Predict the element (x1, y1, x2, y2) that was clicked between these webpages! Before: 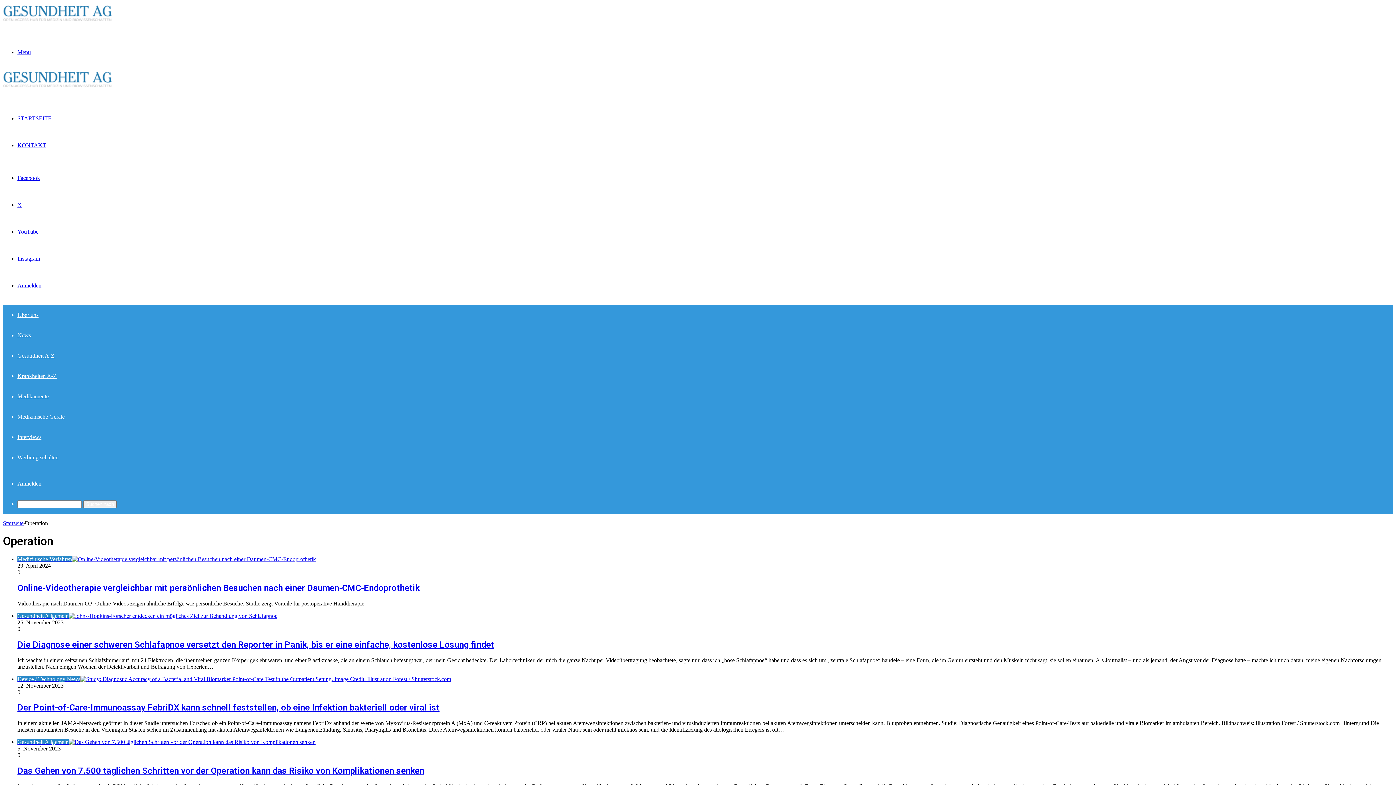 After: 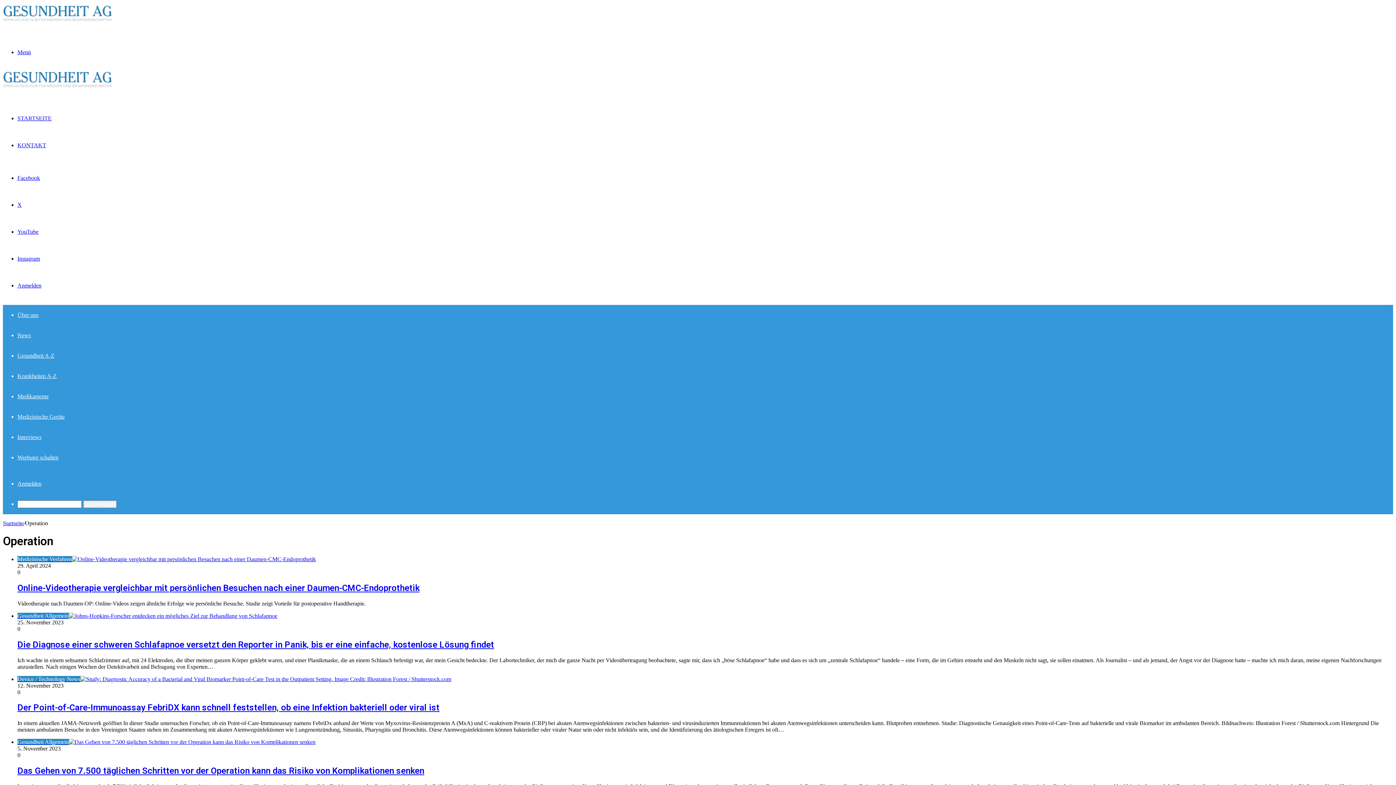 Action: label: Medizinische Geräte bbox: (17, 413, 64, 420)